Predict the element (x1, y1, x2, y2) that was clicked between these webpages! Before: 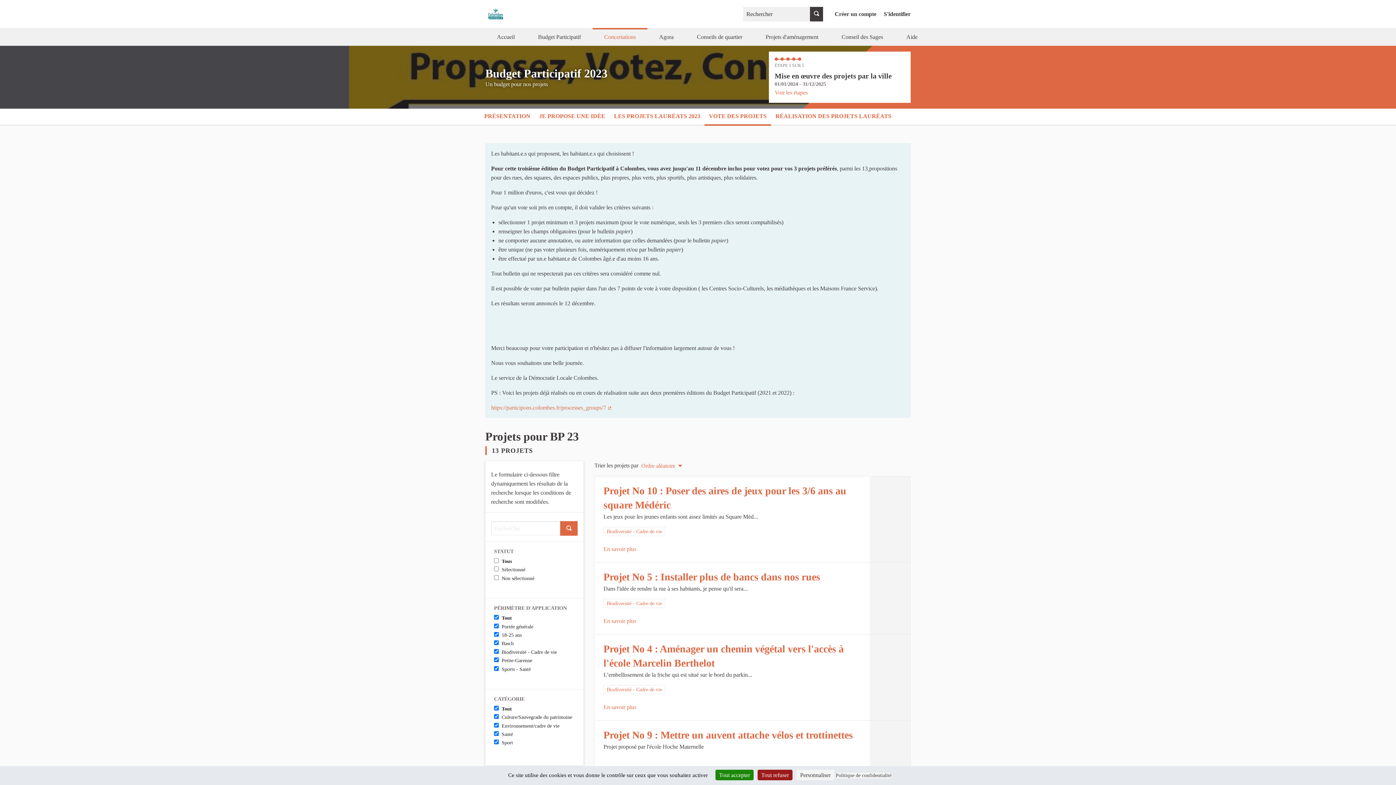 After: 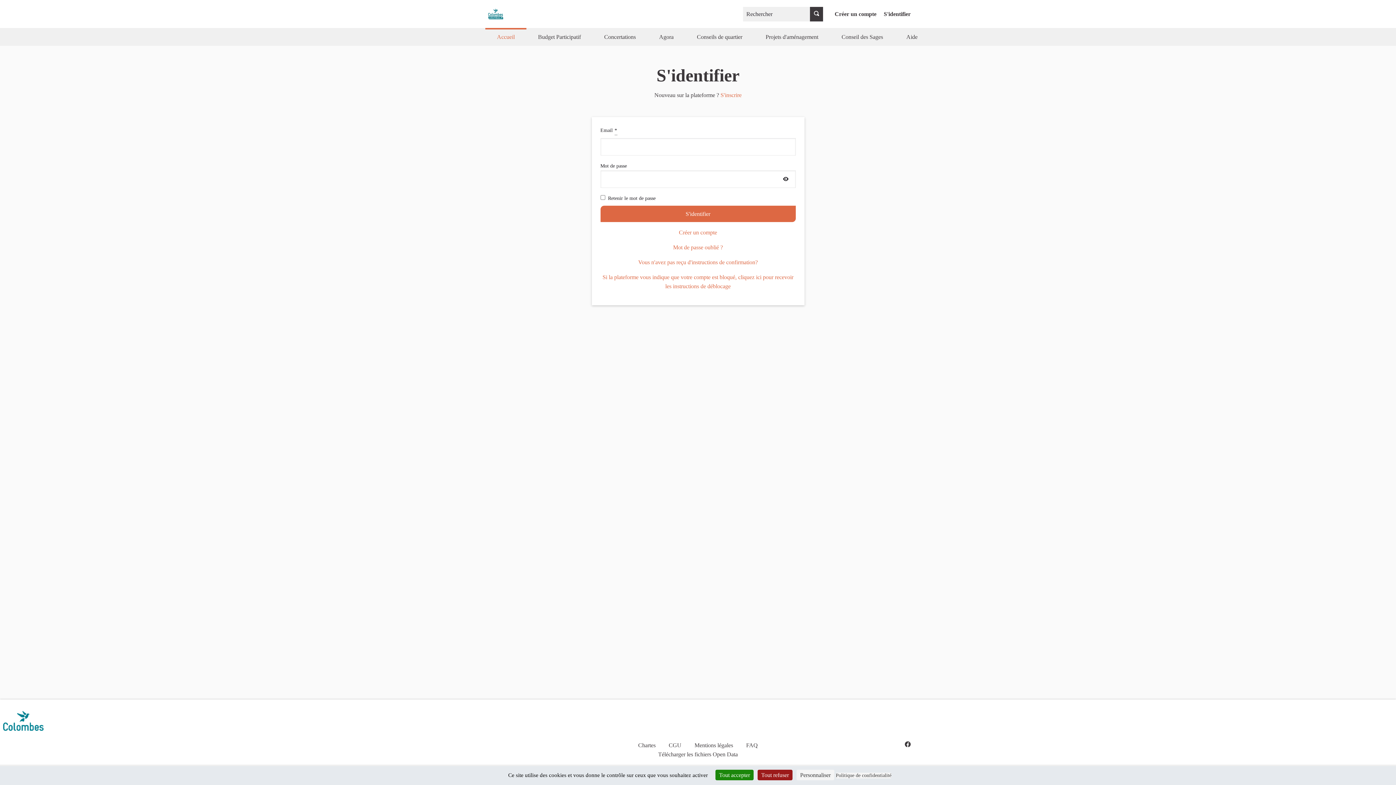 Action: label: S'identifier bbox: (884, 10, 910, 17)